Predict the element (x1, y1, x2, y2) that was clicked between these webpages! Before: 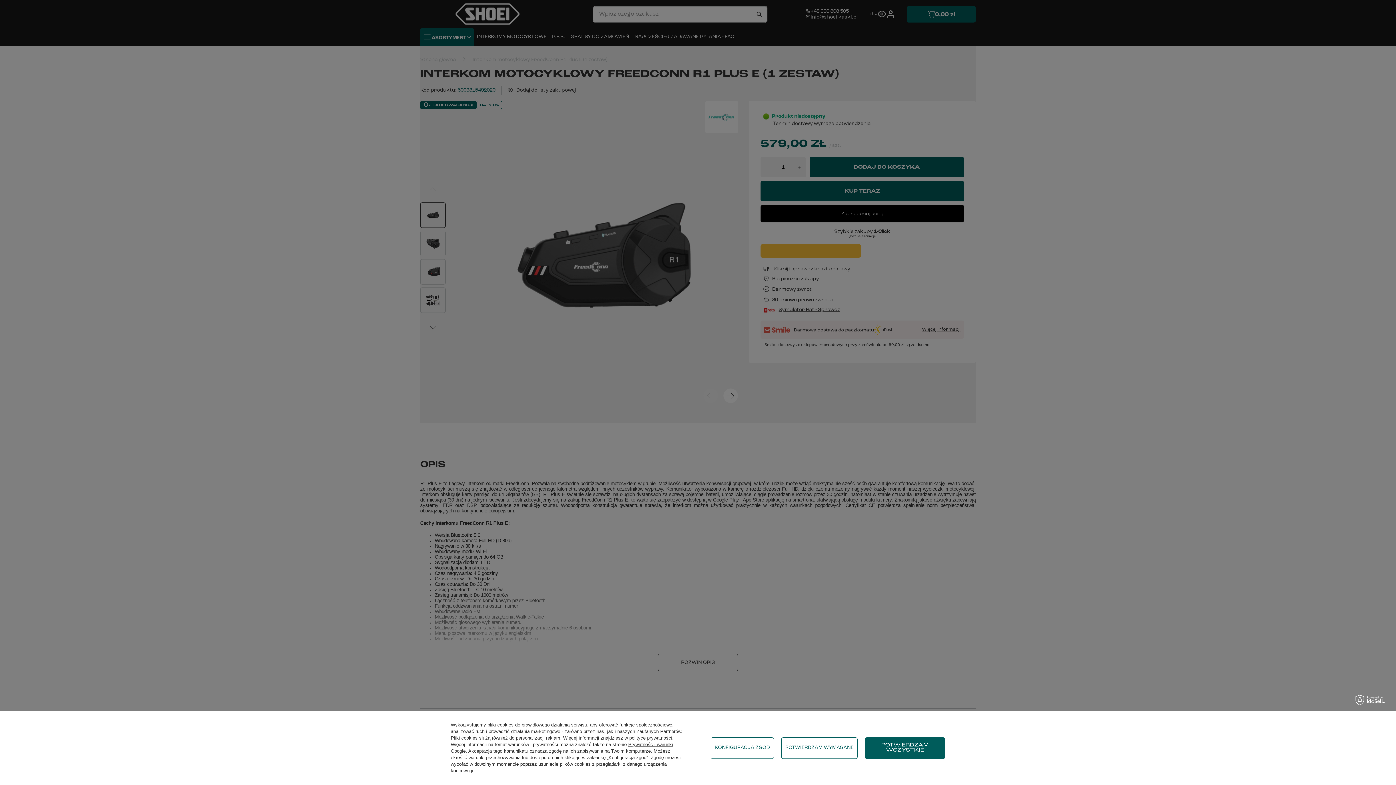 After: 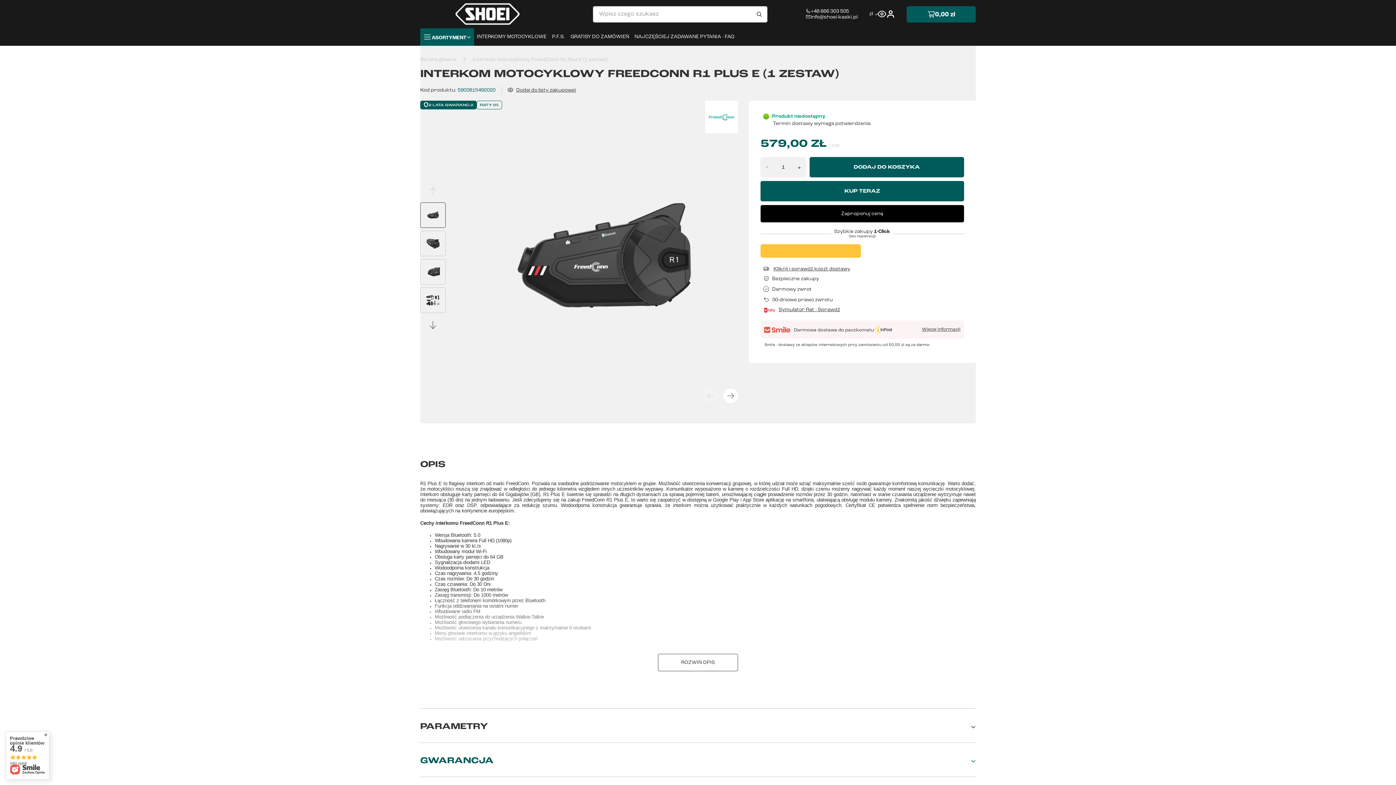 Action: label: POTWIERDZAM WYMAGANE bbox: (781, 737, 857, 759)